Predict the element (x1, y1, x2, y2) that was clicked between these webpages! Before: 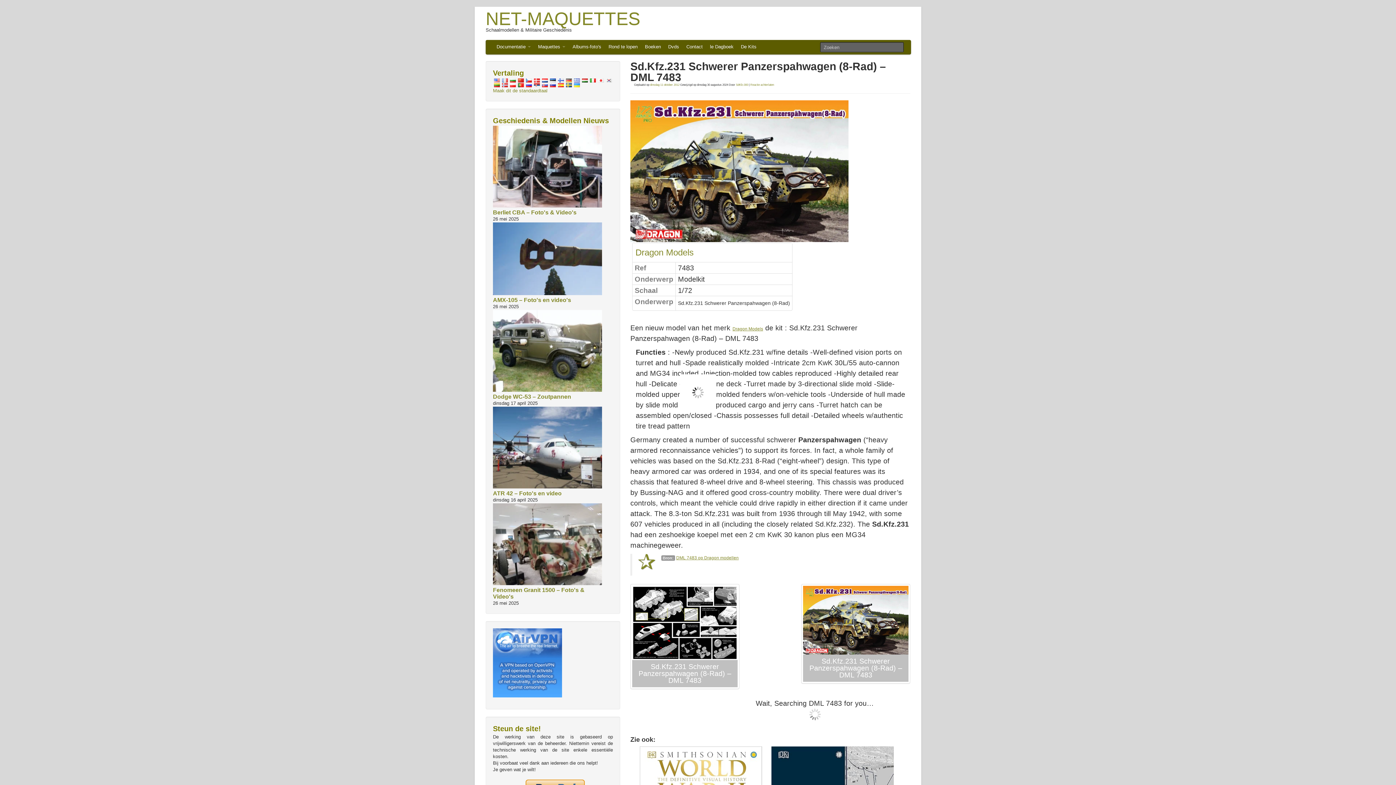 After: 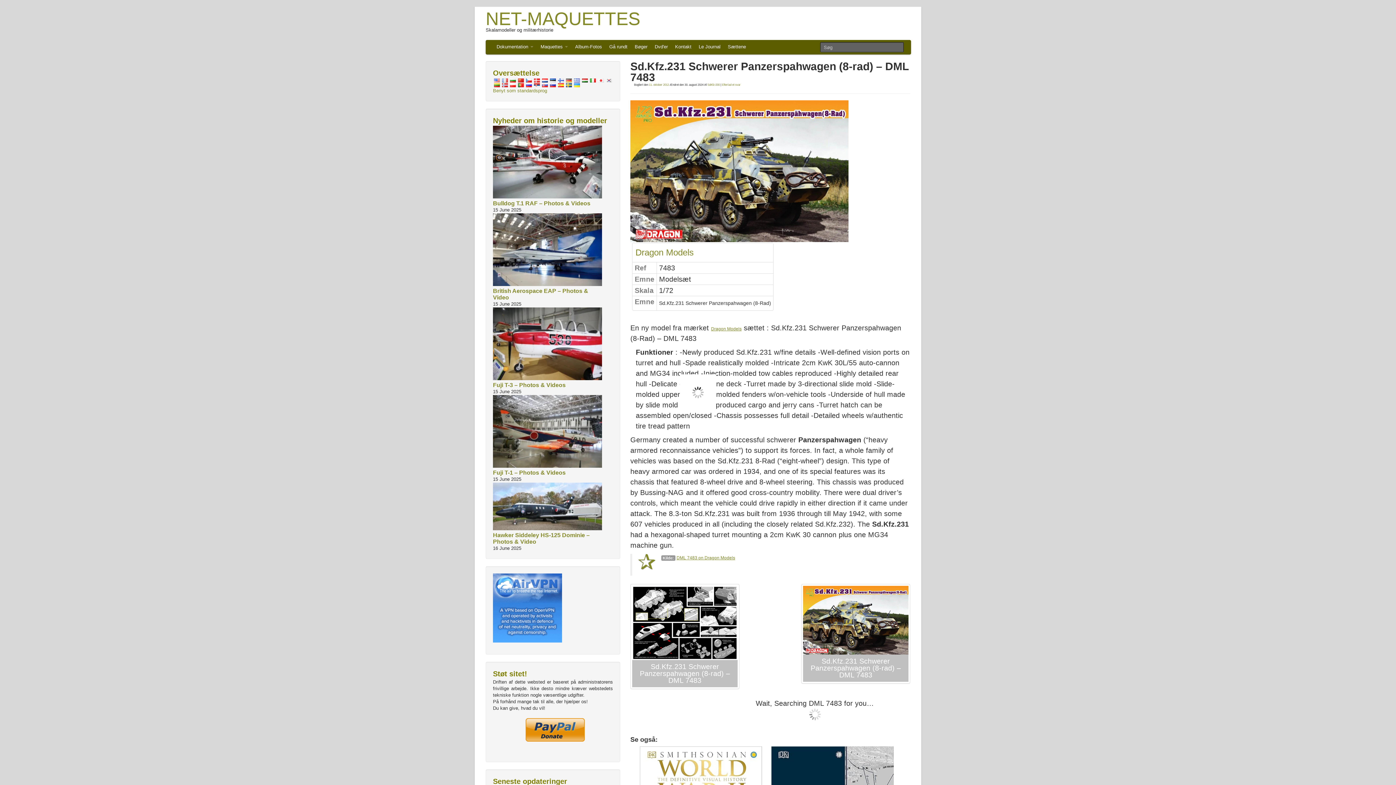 Action: bbox: (533, 78, 541, 84)